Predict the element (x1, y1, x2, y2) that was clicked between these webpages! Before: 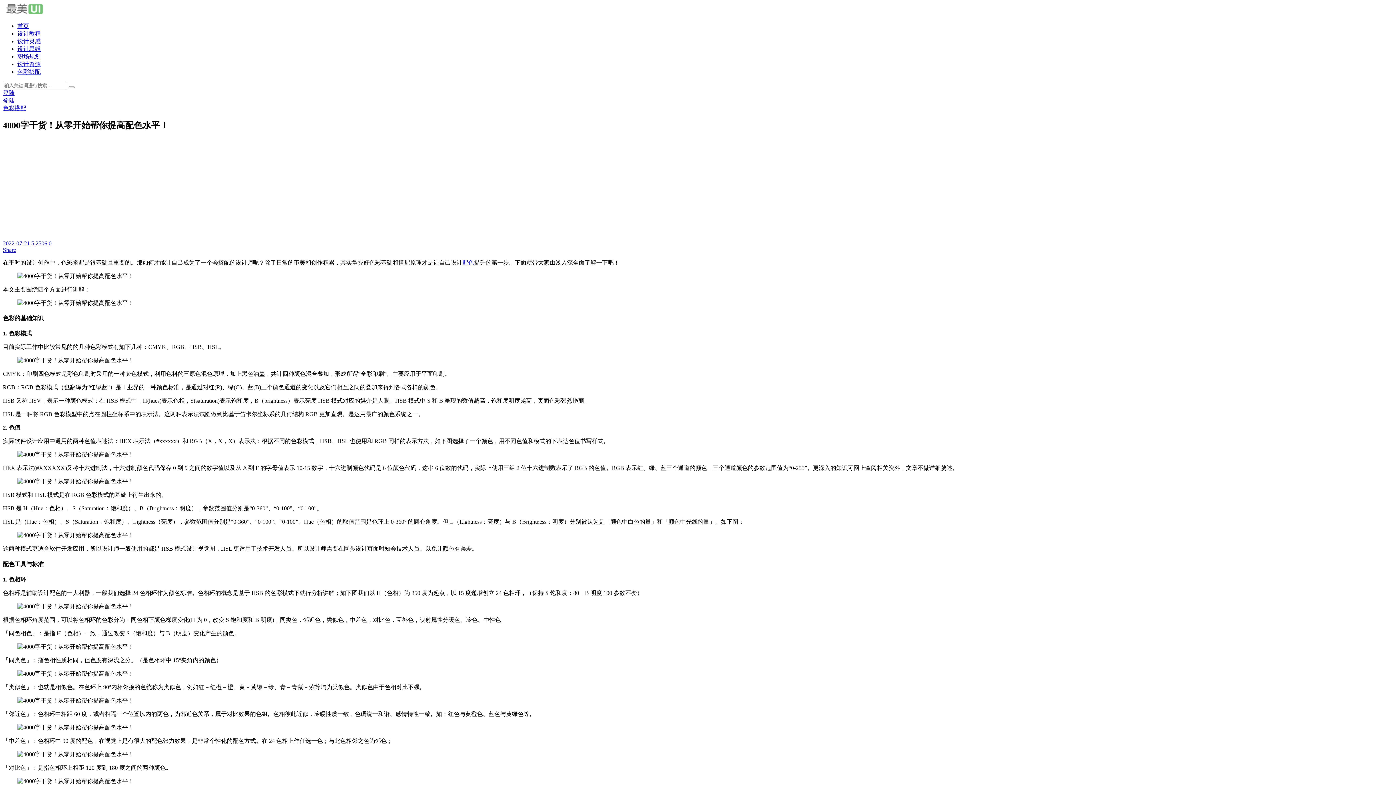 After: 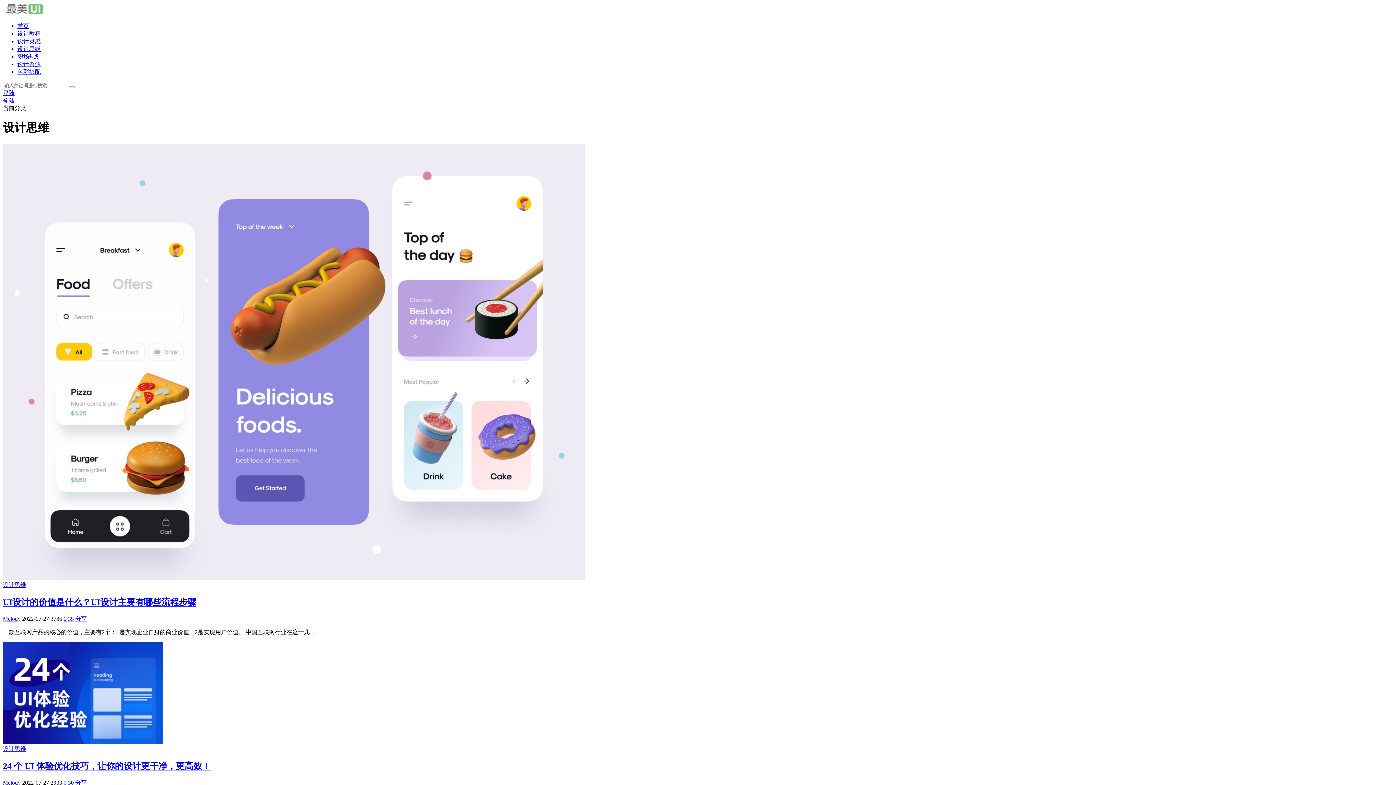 Action: label: 设计思维 bbox: (17, 45, 40, 52)